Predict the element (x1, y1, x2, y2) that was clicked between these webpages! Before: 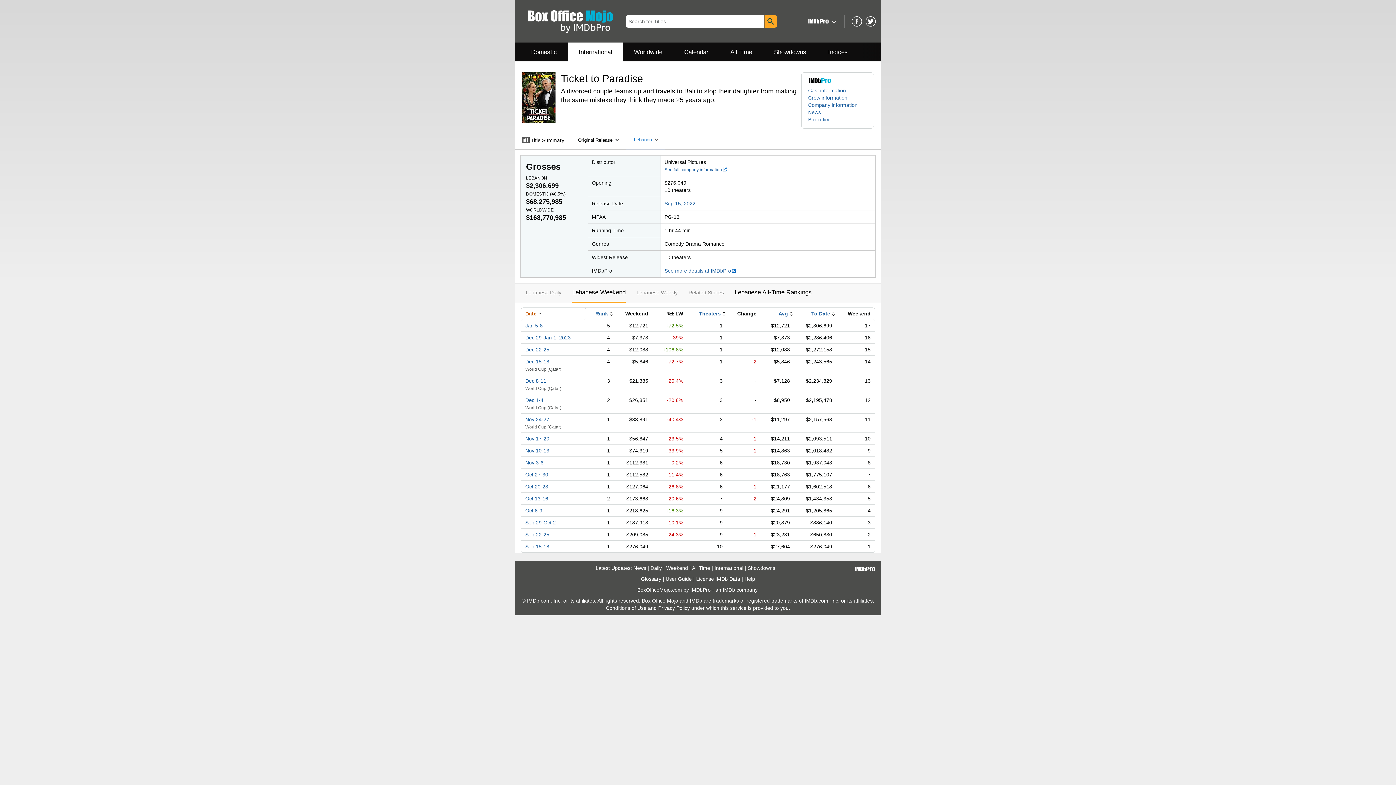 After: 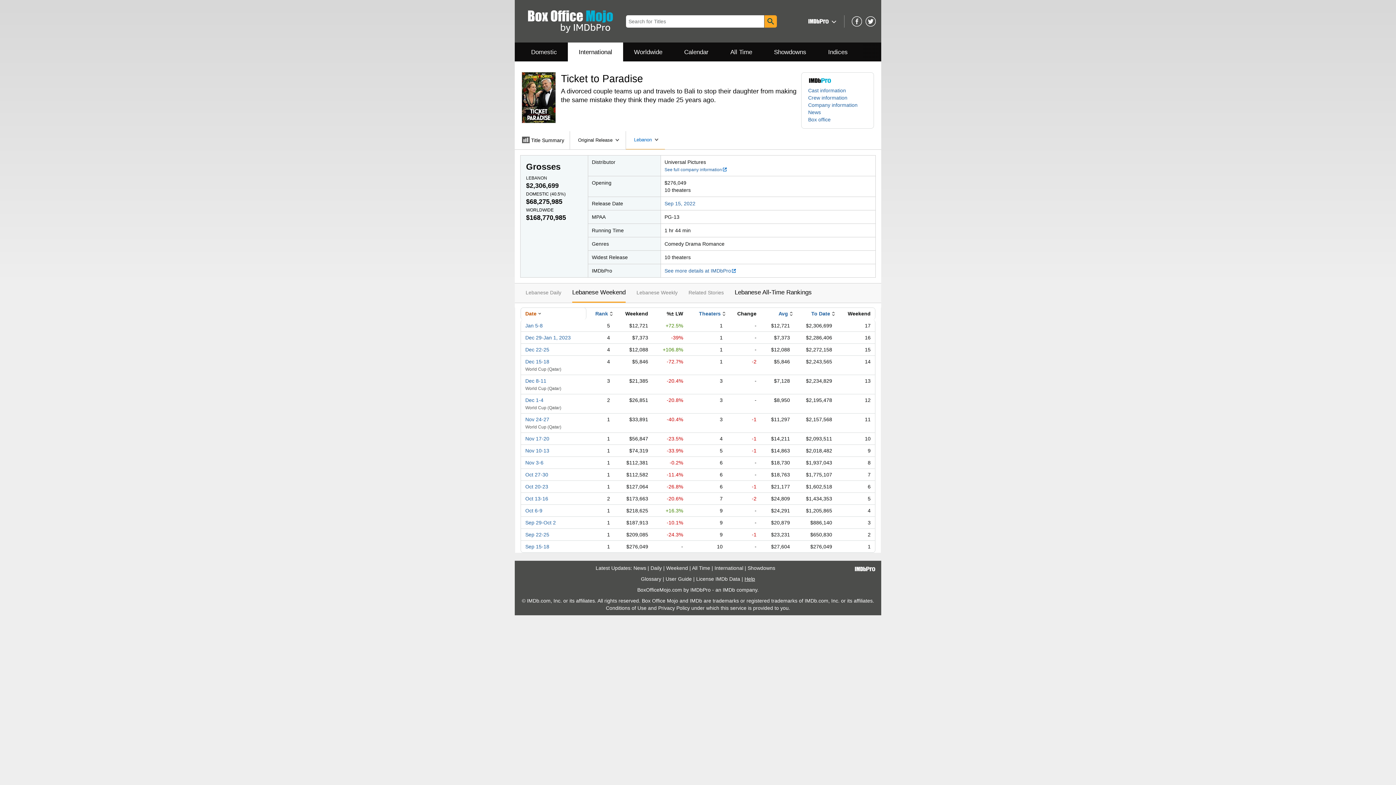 Action: bbox: (744, 576, 755, 582) label: Help